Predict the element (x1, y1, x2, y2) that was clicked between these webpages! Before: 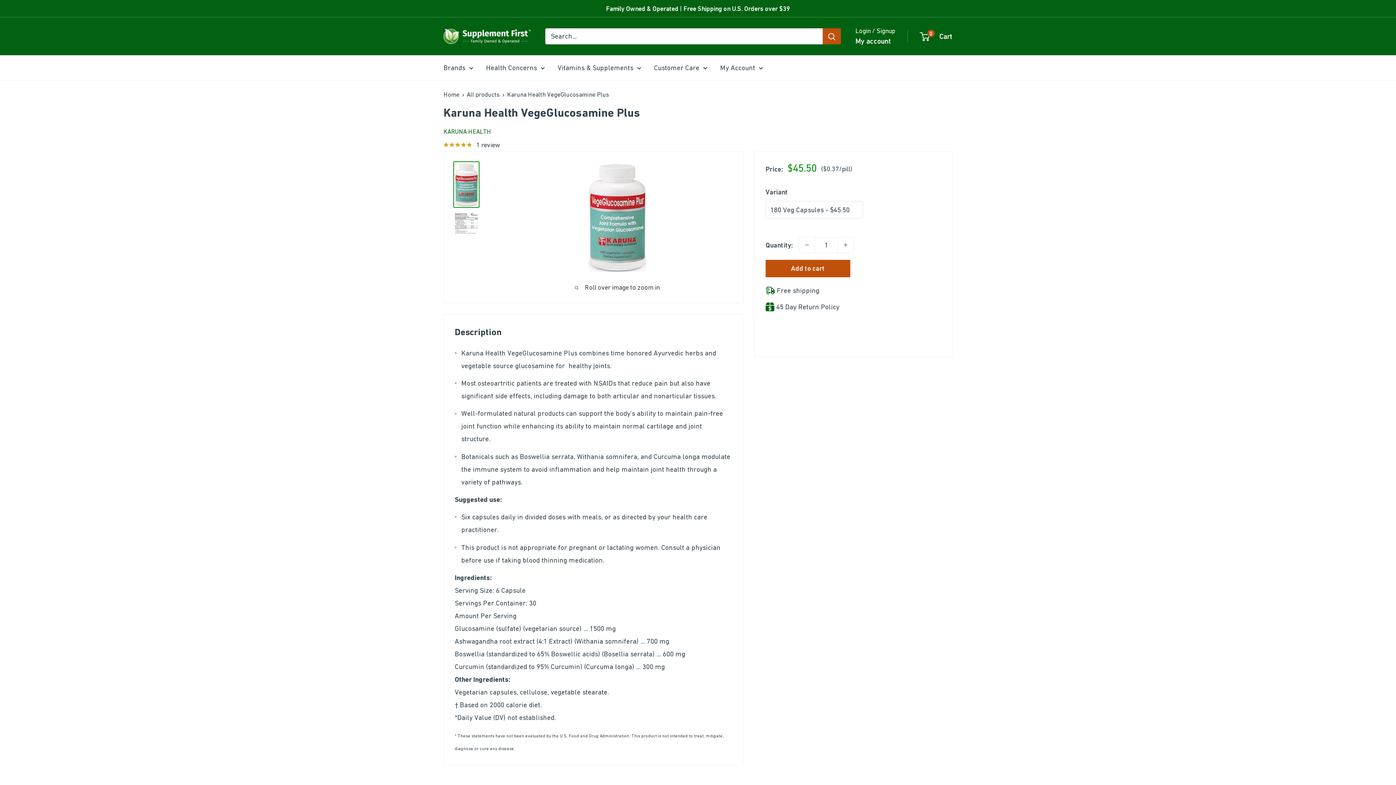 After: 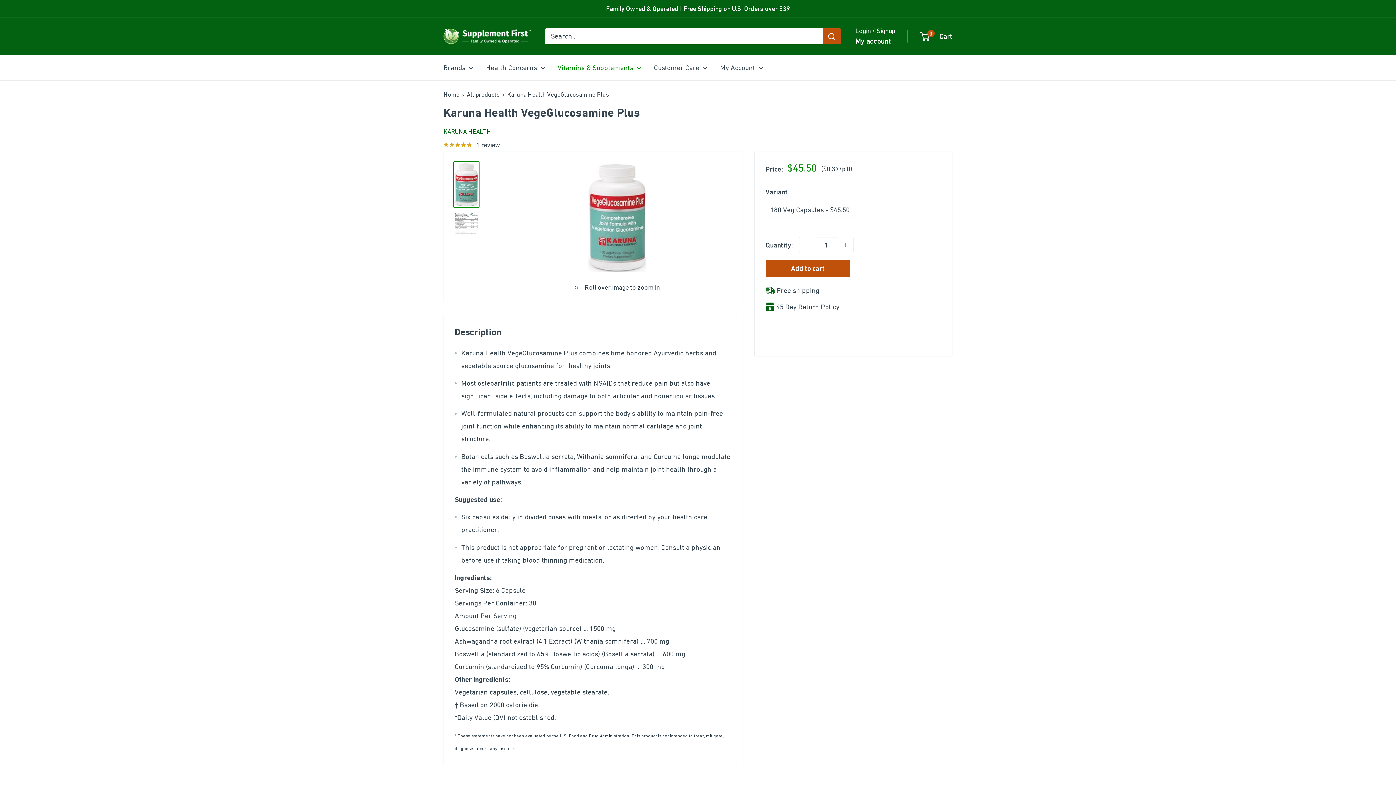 Action: label: Vitamins & Supplements bbox: (557, 61, 641, 74)